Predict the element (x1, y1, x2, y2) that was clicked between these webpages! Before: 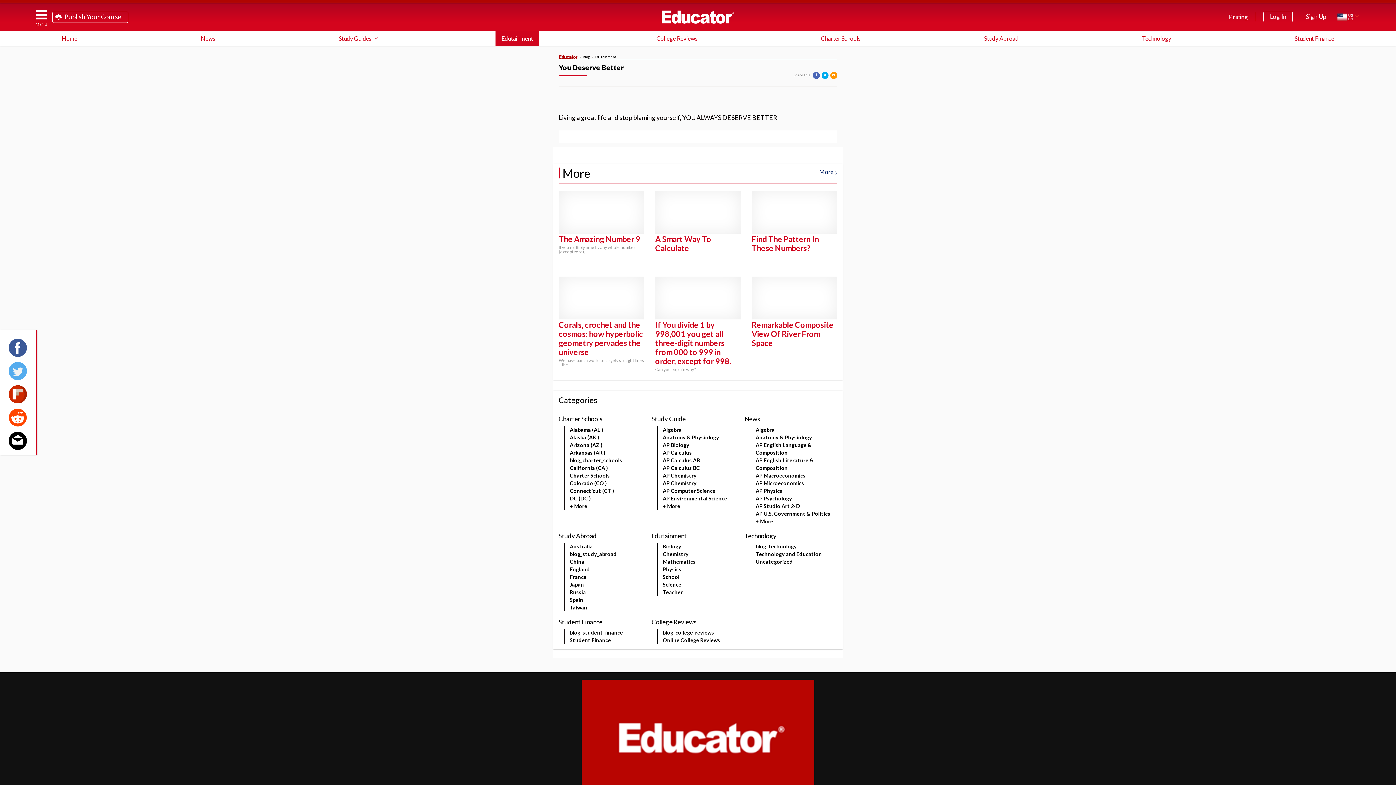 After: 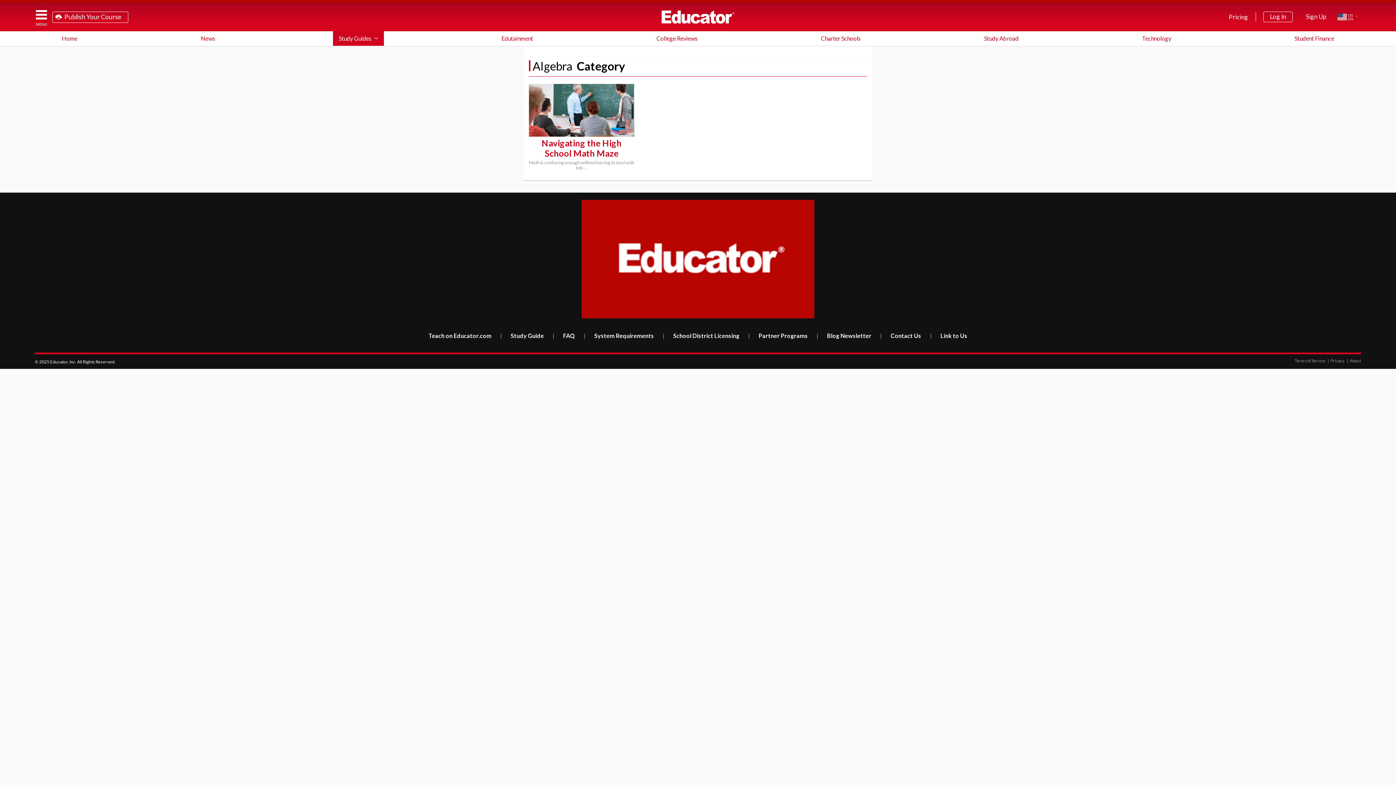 Action: label: Algebra bbox: (662, 426, 744, 433)